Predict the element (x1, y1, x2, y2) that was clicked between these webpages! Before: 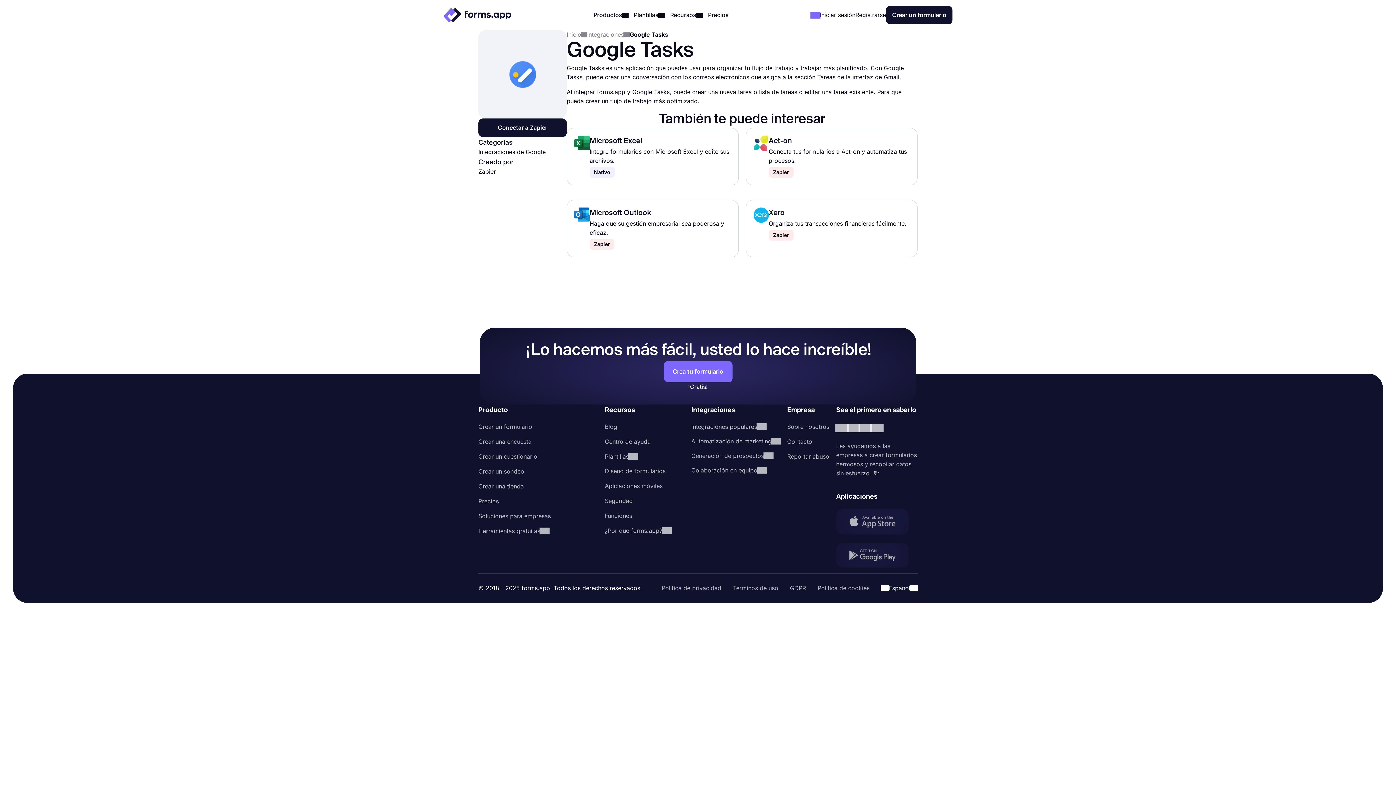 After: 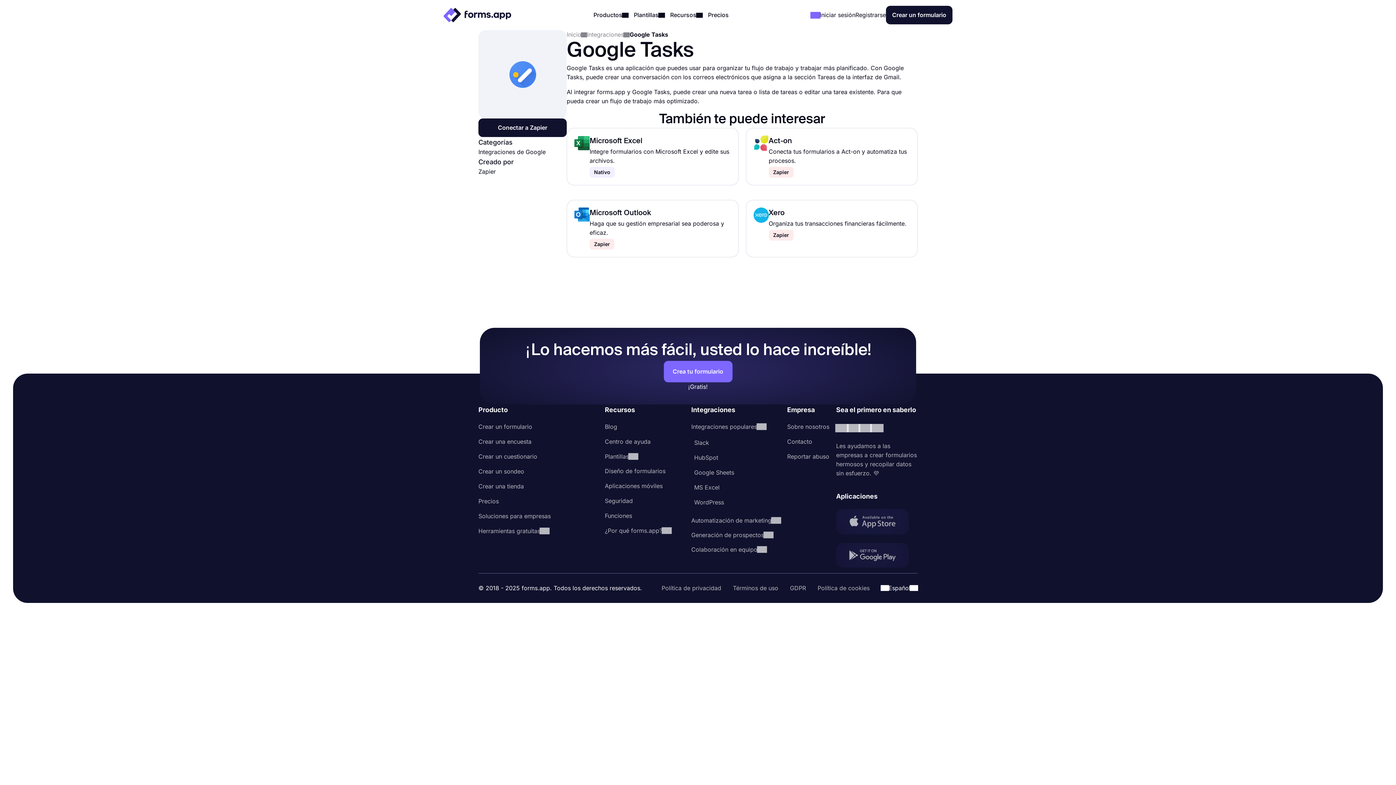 Action: label: Integraciones populares bbox: (691, 422, 780, 431)